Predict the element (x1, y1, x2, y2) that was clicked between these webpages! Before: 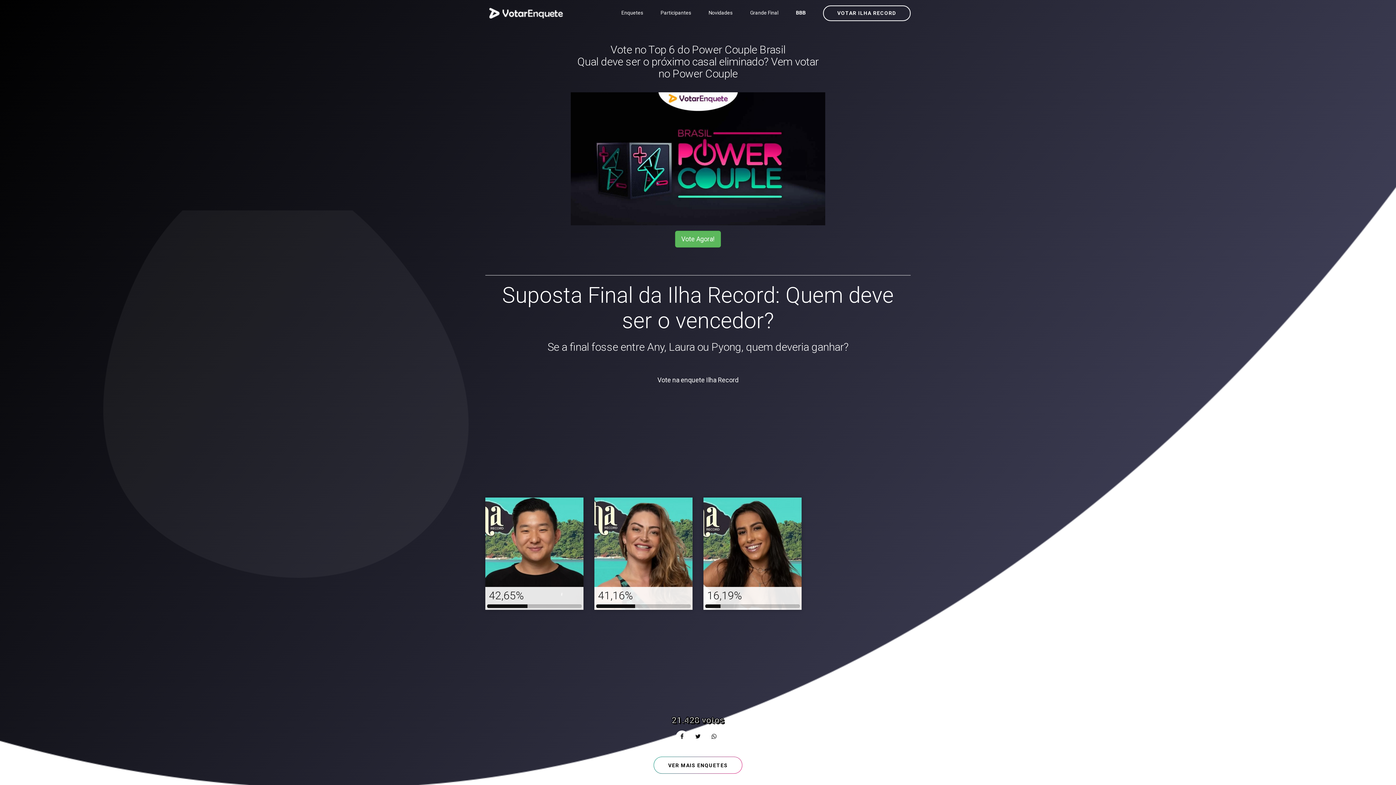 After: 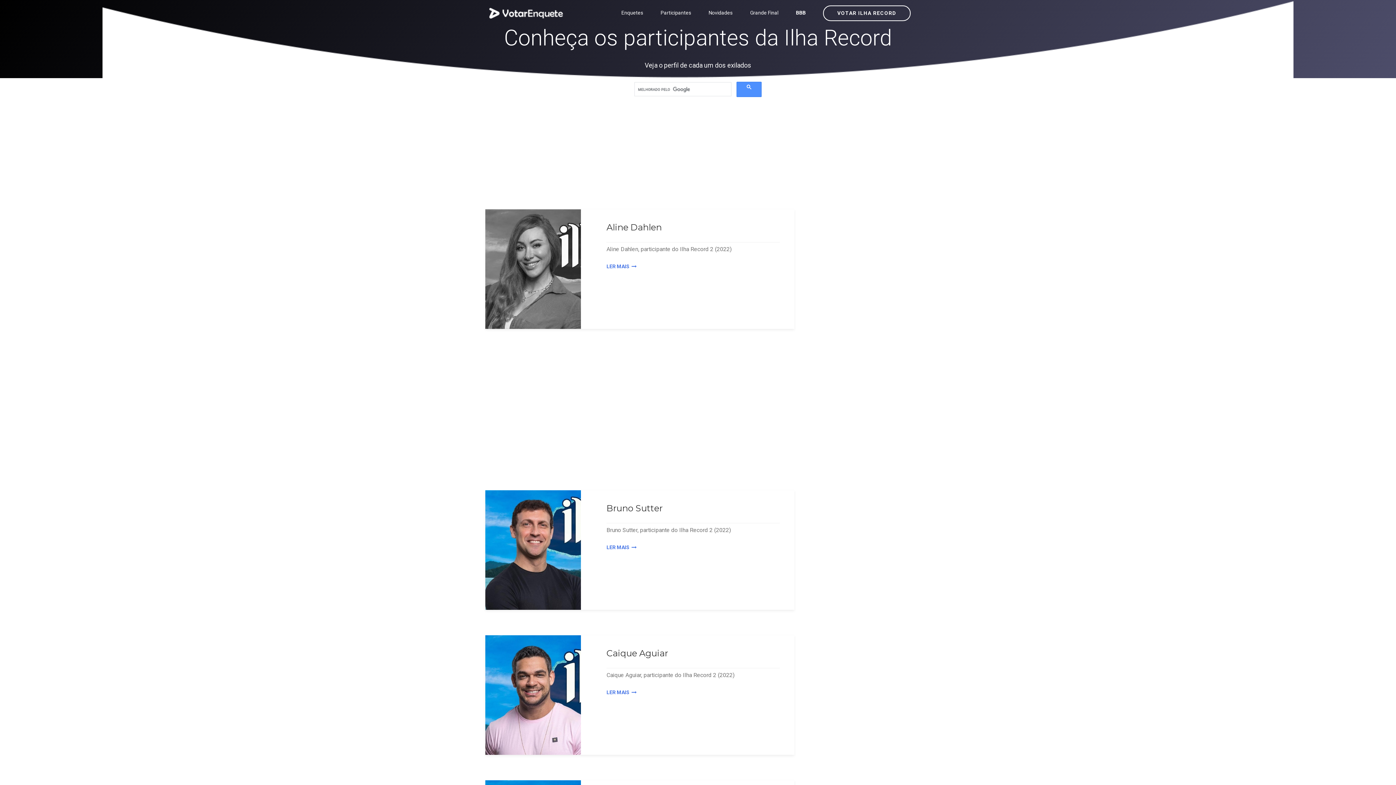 Action: bbox: (660, 7, 691, 18) label: Participantes